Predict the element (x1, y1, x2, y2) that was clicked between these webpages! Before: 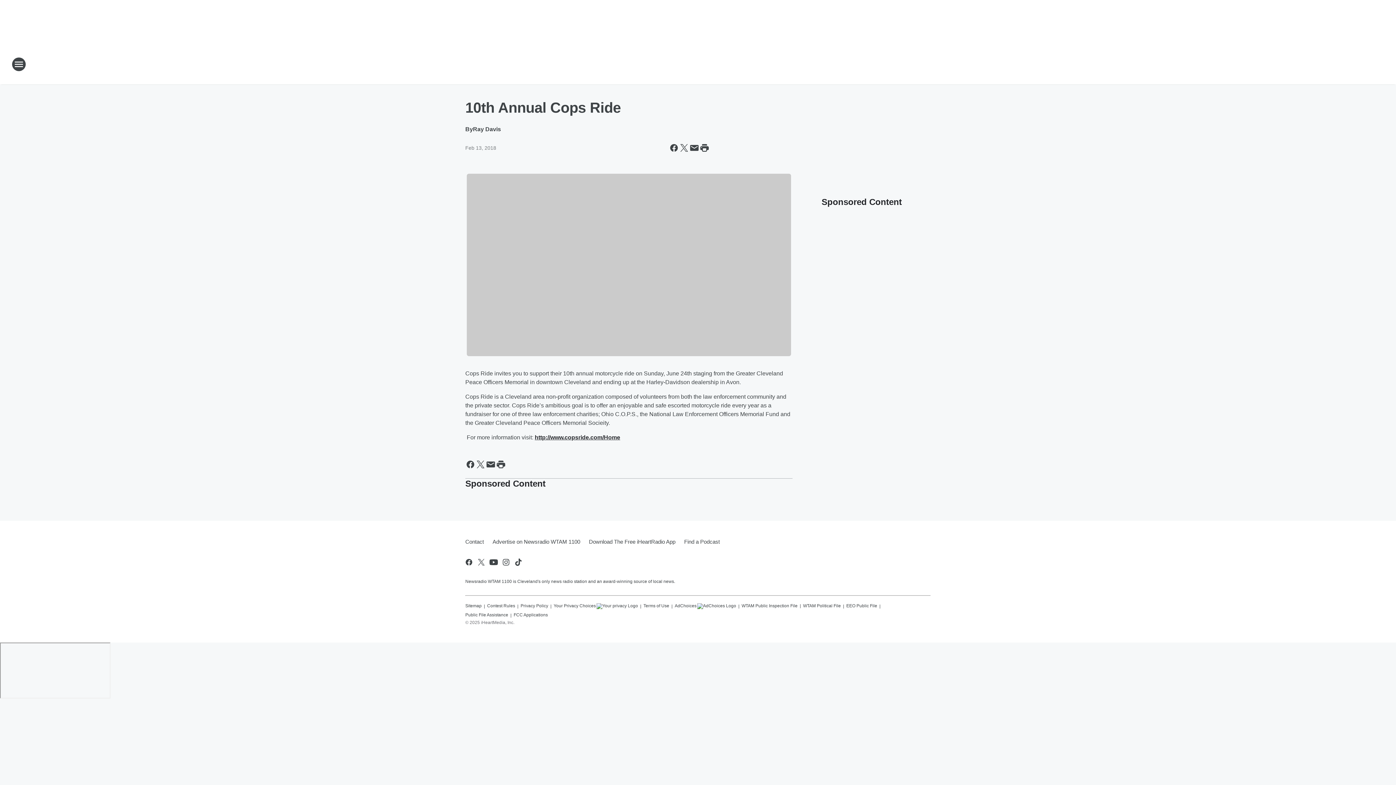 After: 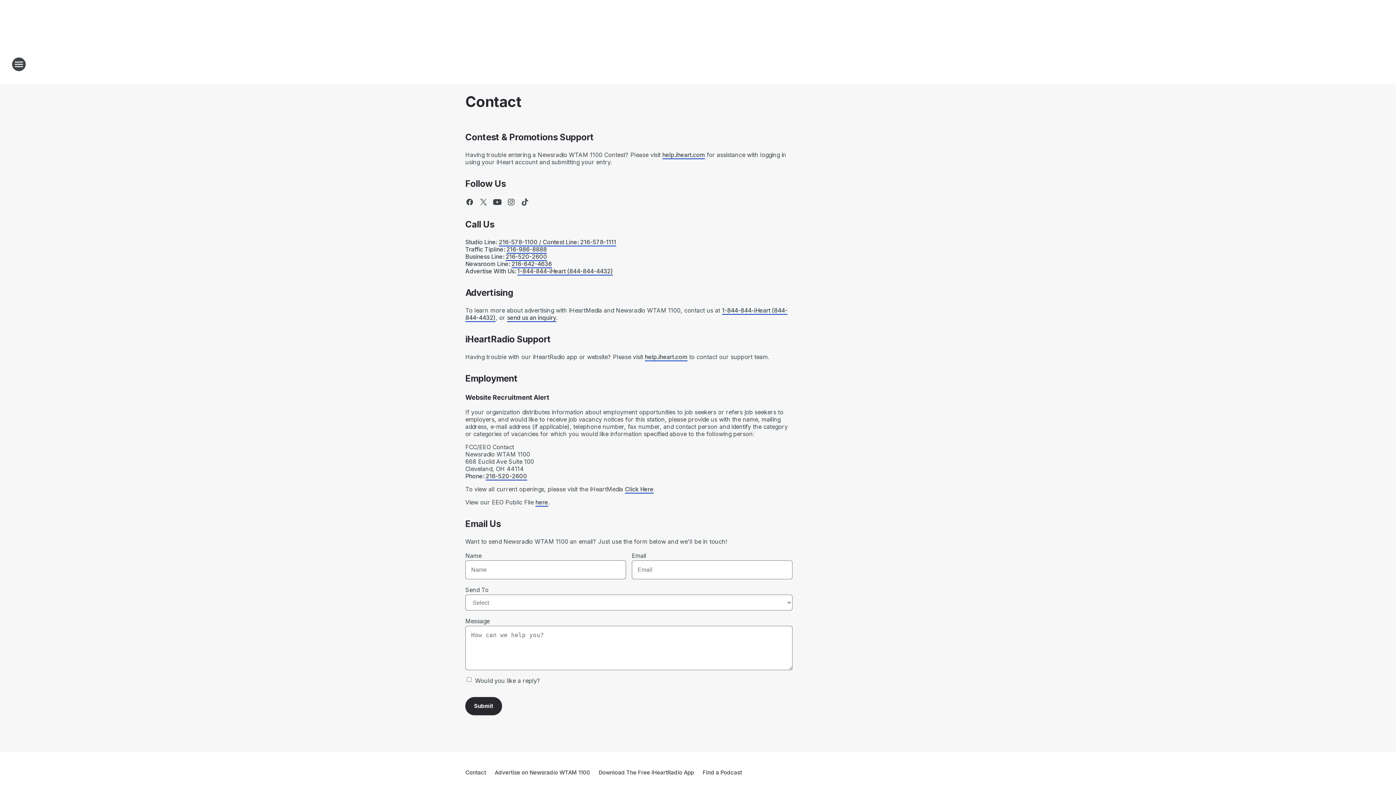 Action: label: Contact bbox: (465, 532, 488, 551)